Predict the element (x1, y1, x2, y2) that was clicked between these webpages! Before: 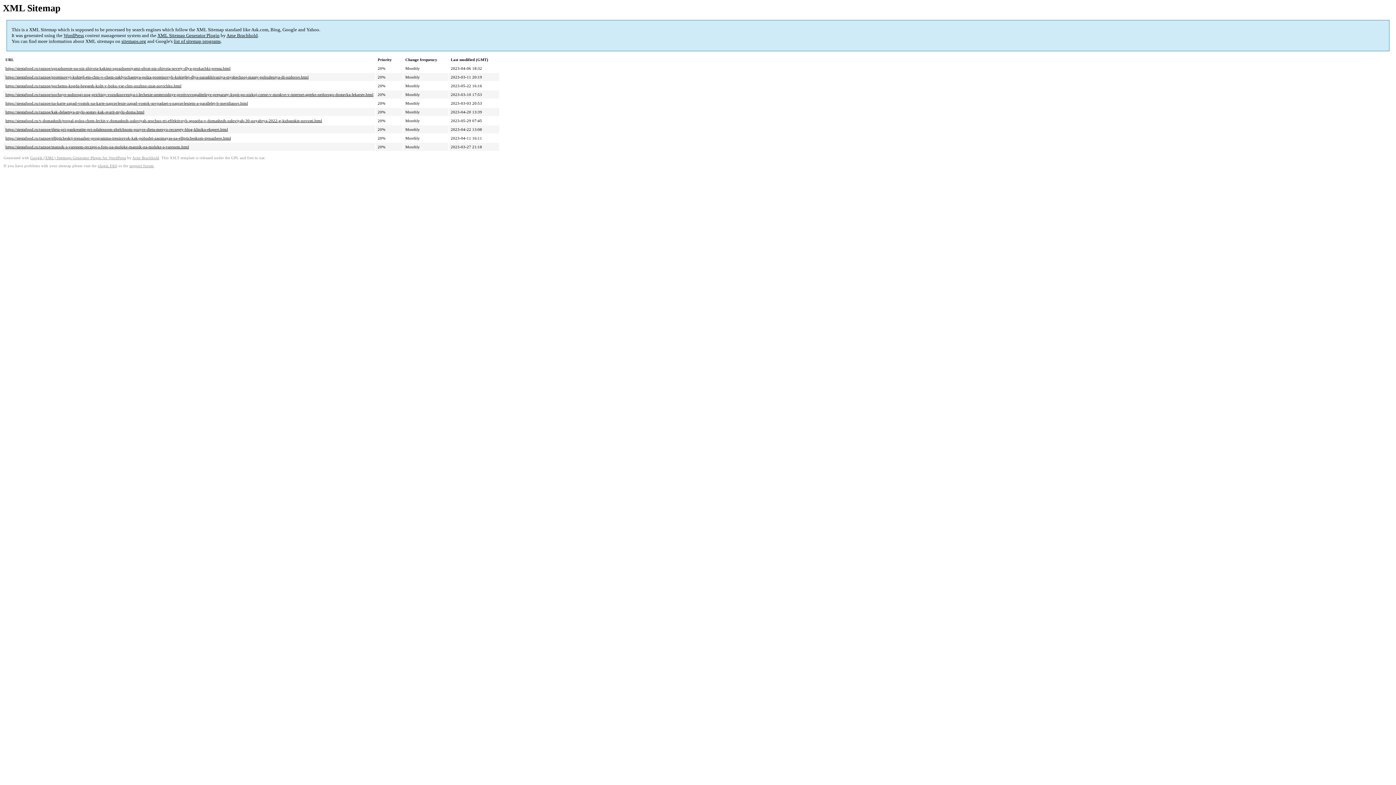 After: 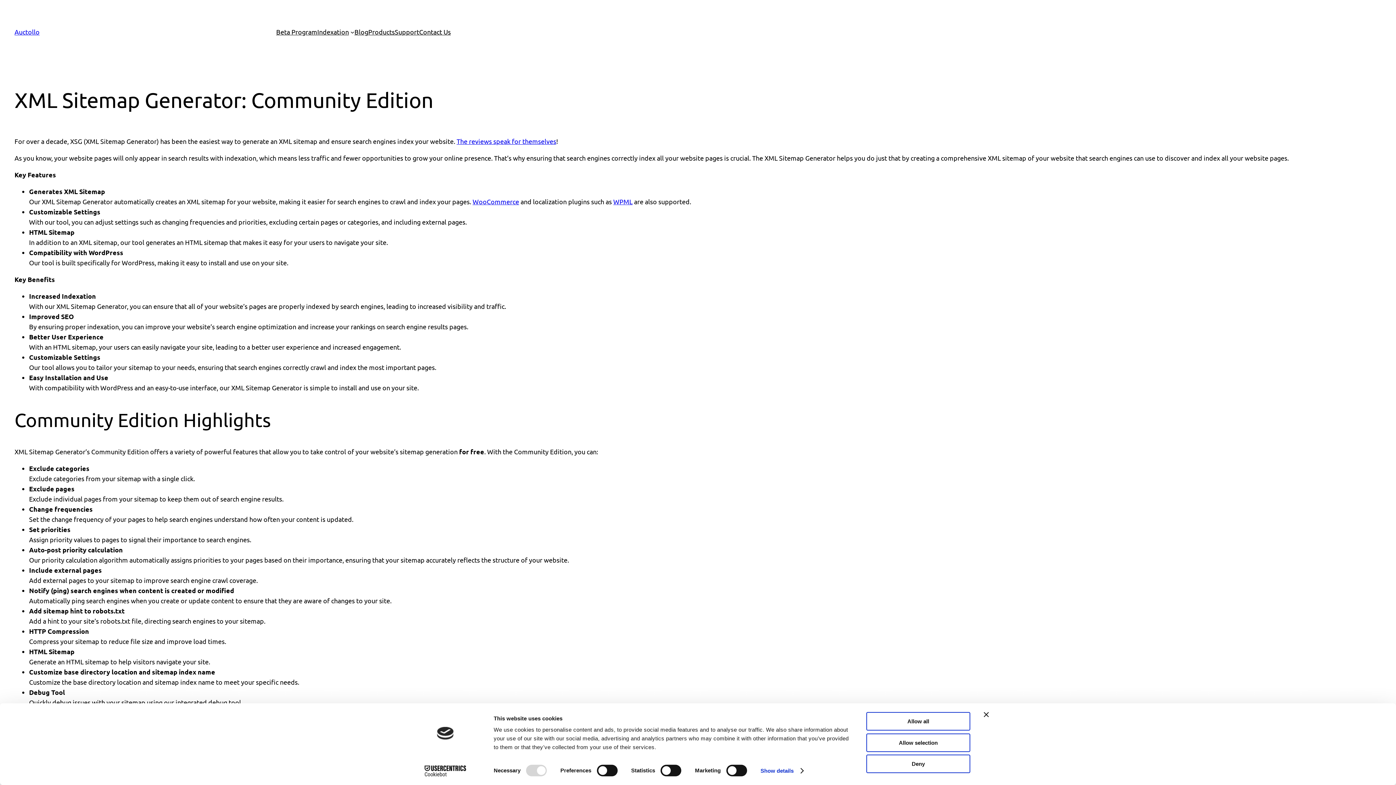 Action: label: XML Sitemap Generator Plugin bbox: (157, 32, 219, 38)